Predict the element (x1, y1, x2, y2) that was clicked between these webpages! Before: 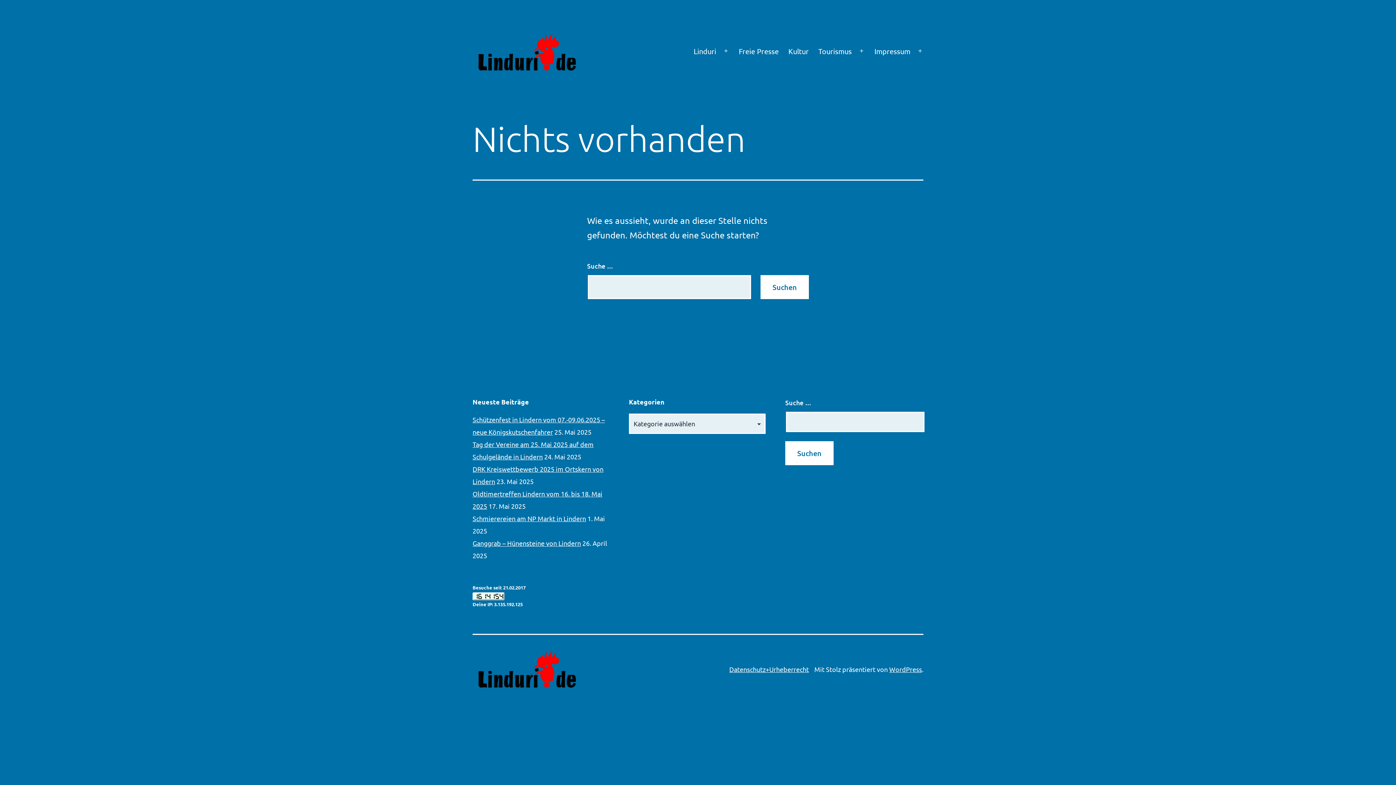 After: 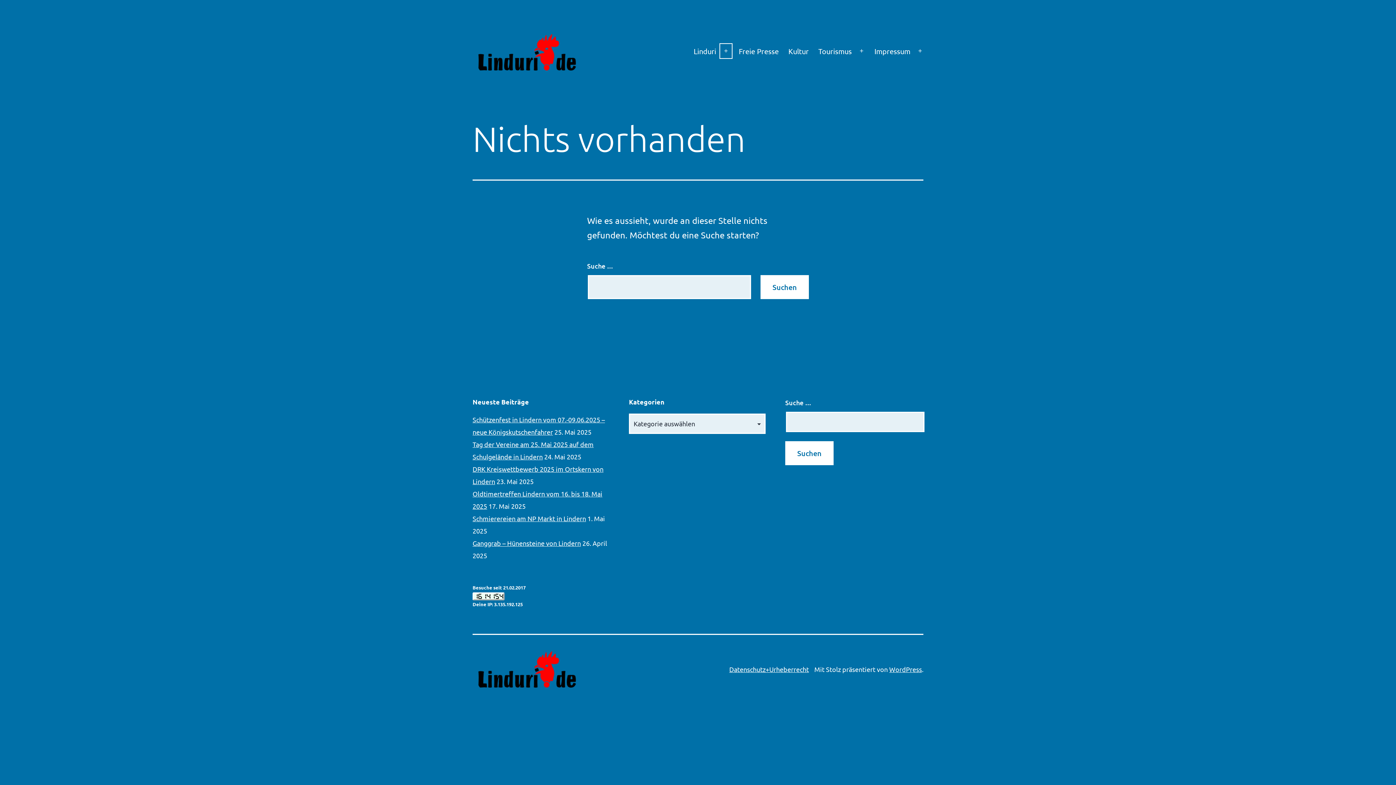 Action: label: Menü öffnen bbox: (718, 41, 734, 60)